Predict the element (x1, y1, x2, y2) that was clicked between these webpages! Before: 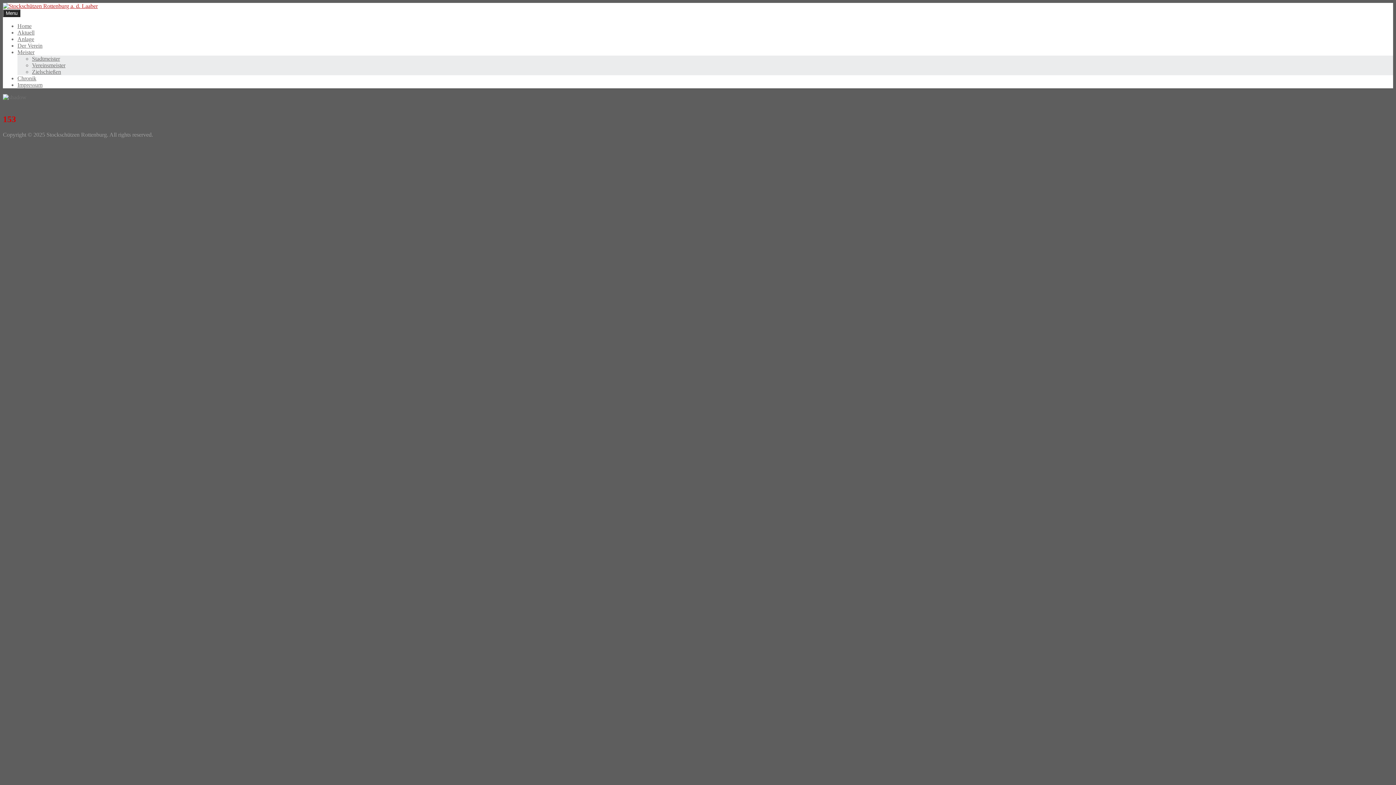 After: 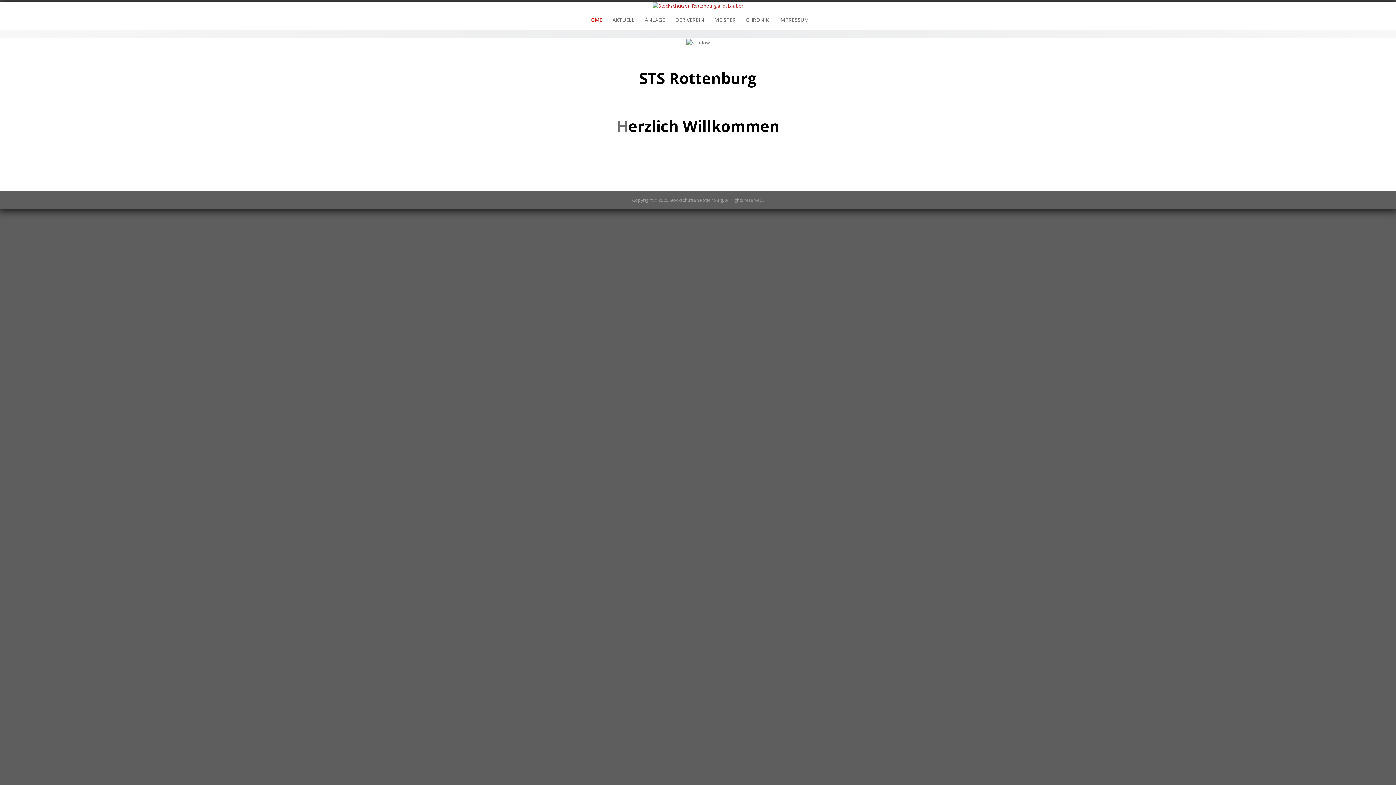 Action: label: Home bbox: (17, 22, 31, 29)